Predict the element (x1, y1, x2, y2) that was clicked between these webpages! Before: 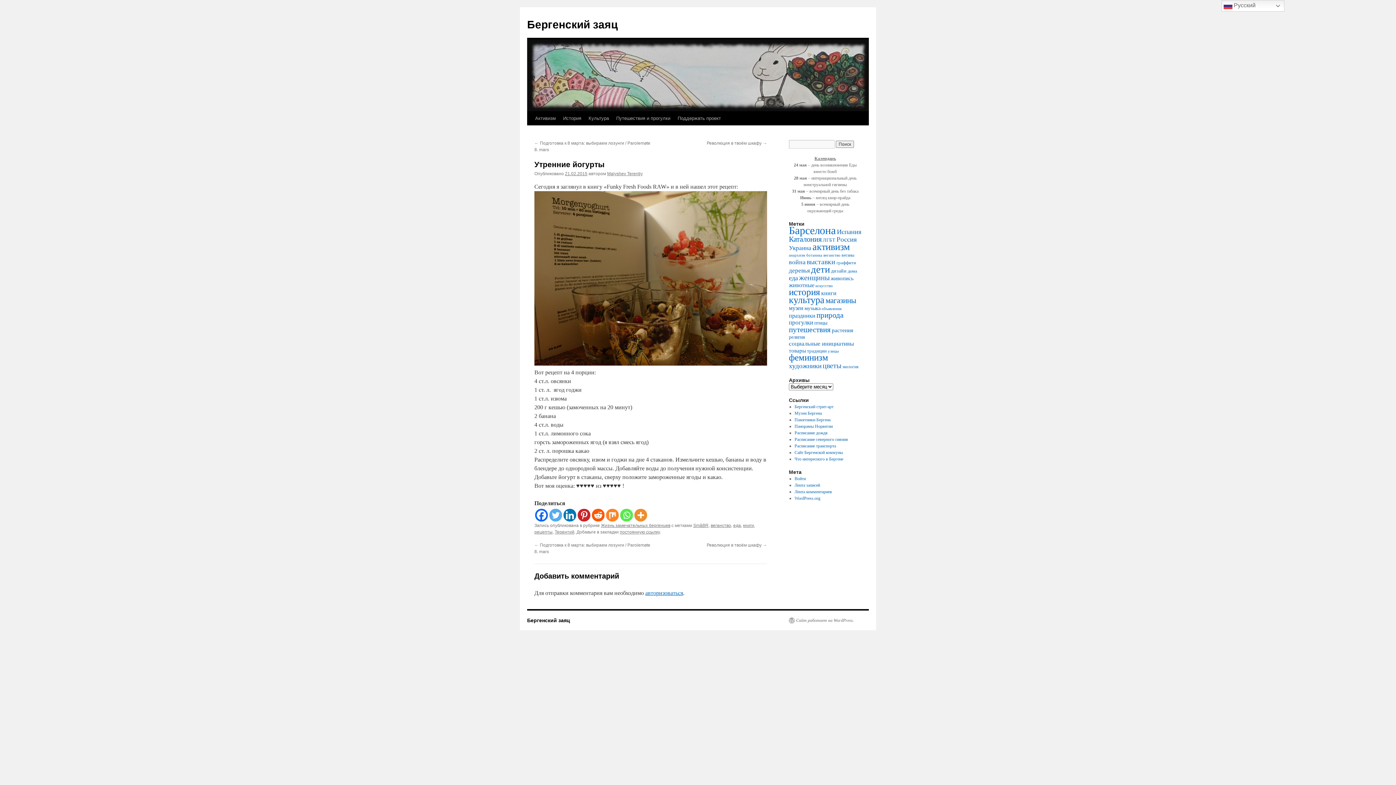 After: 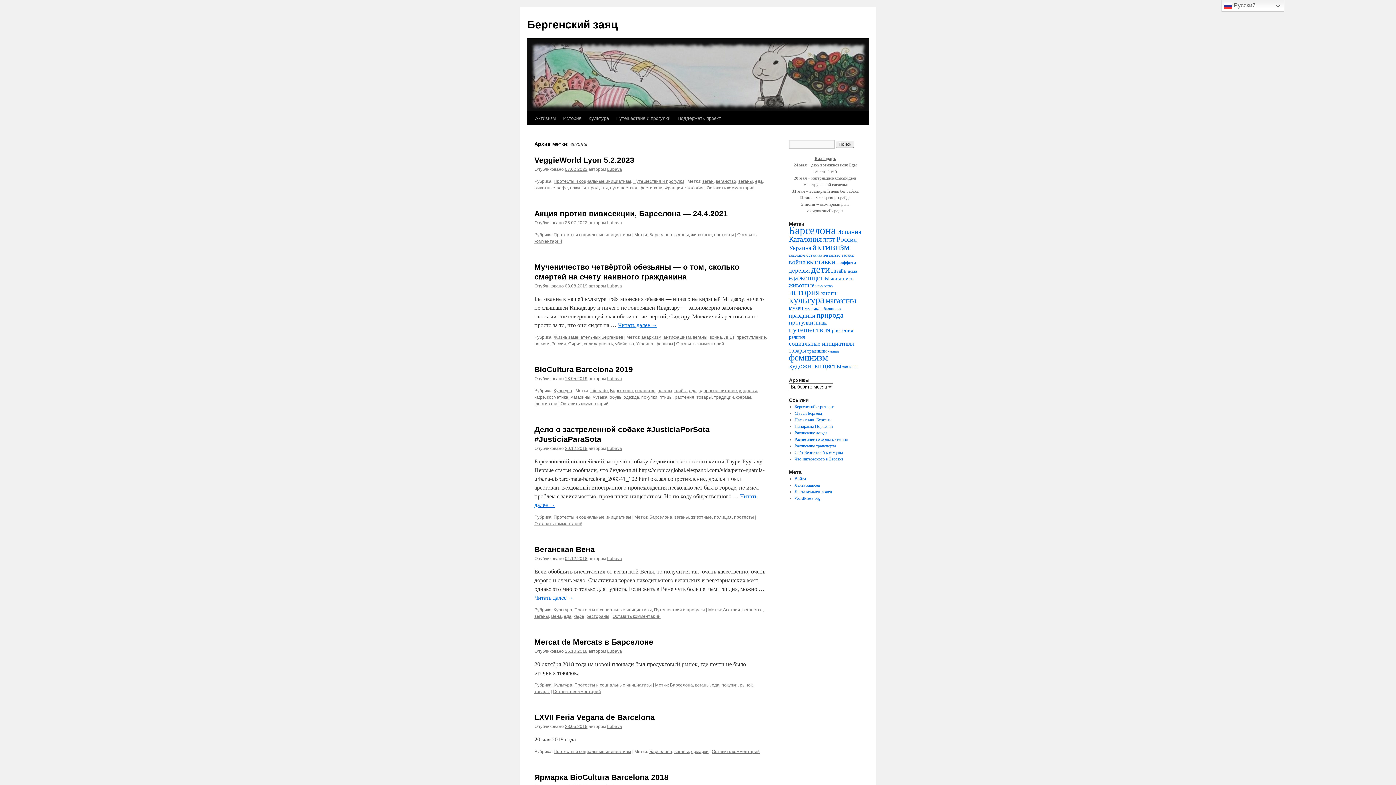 Action: label: веганы (136 элементов) bbox: (841, 252, 854, 257)